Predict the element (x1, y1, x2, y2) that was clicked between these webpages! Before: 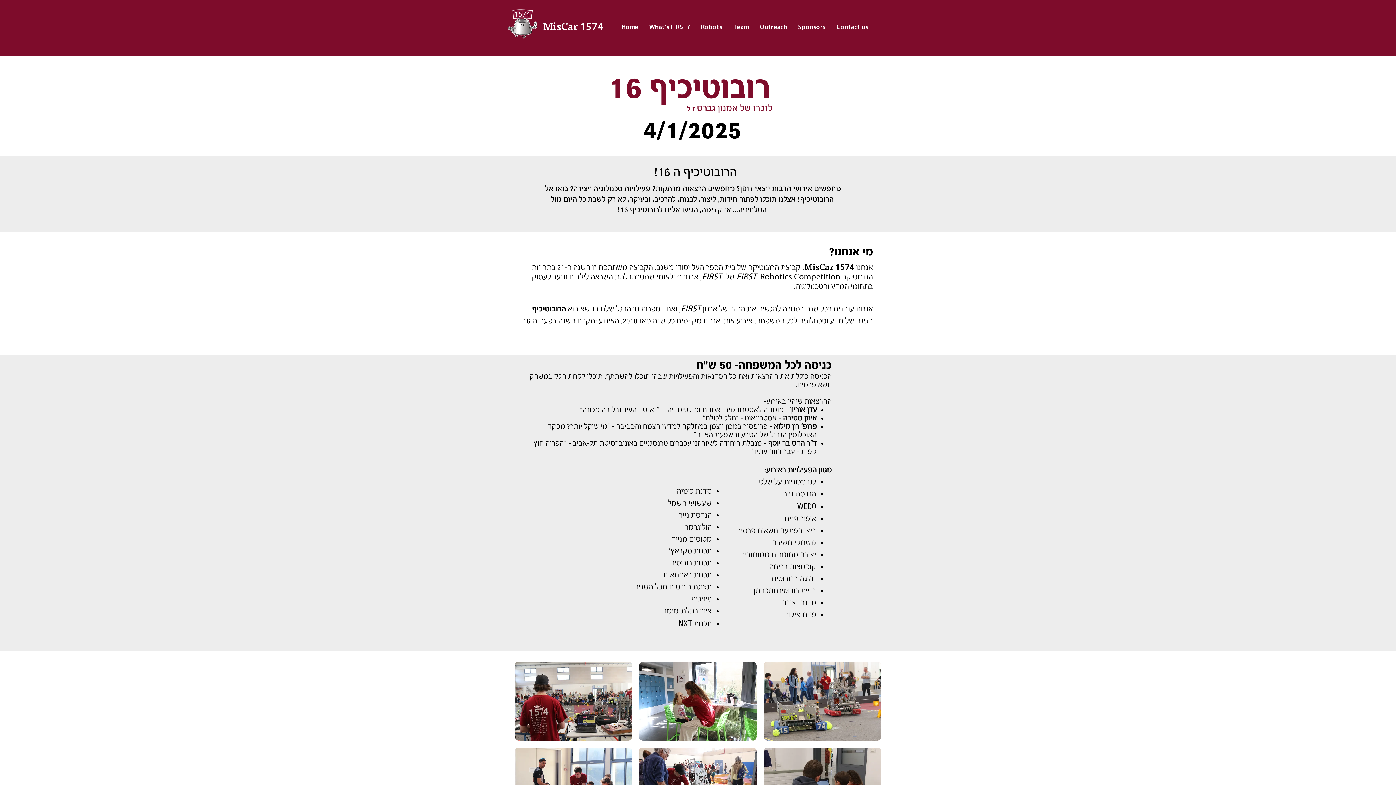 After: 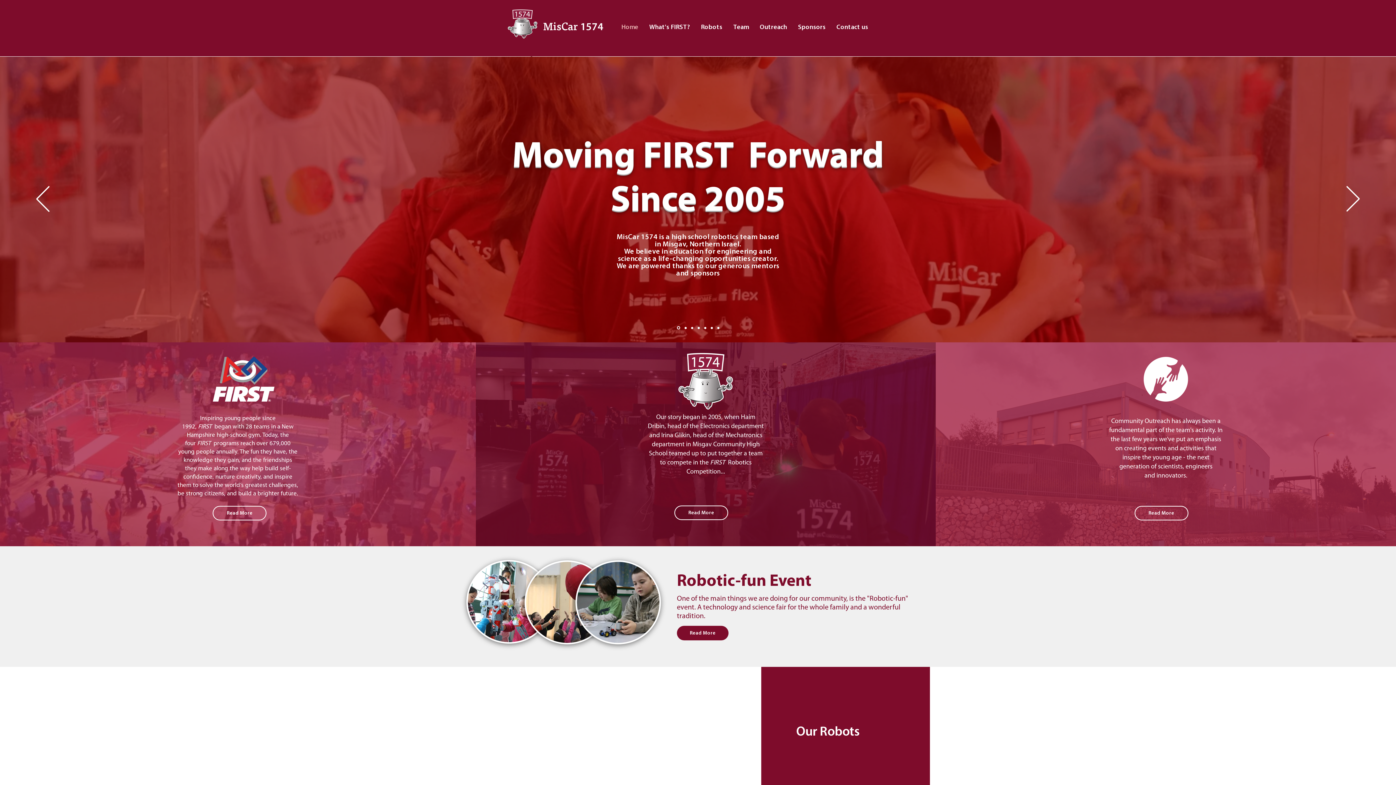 Action: bbox: (508, 9, 537, 38)